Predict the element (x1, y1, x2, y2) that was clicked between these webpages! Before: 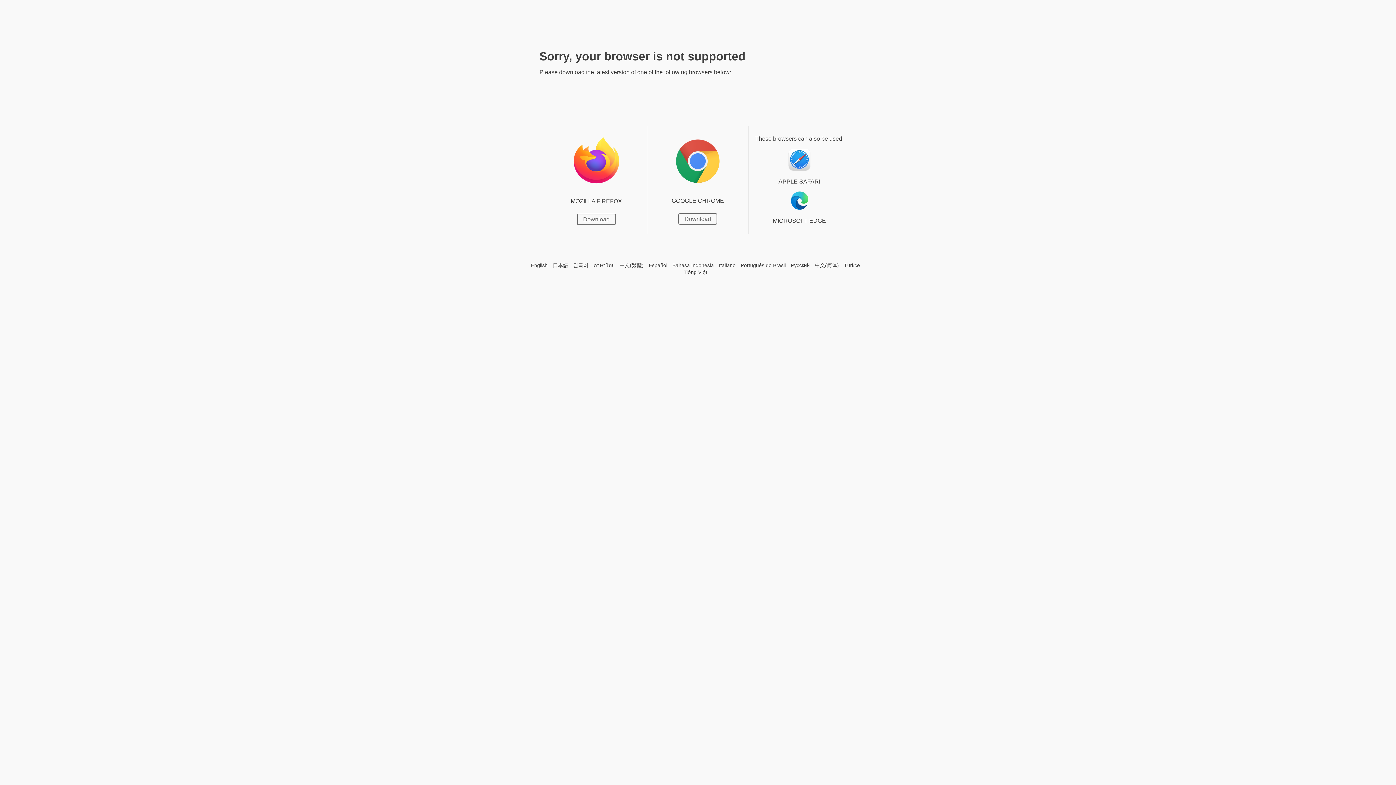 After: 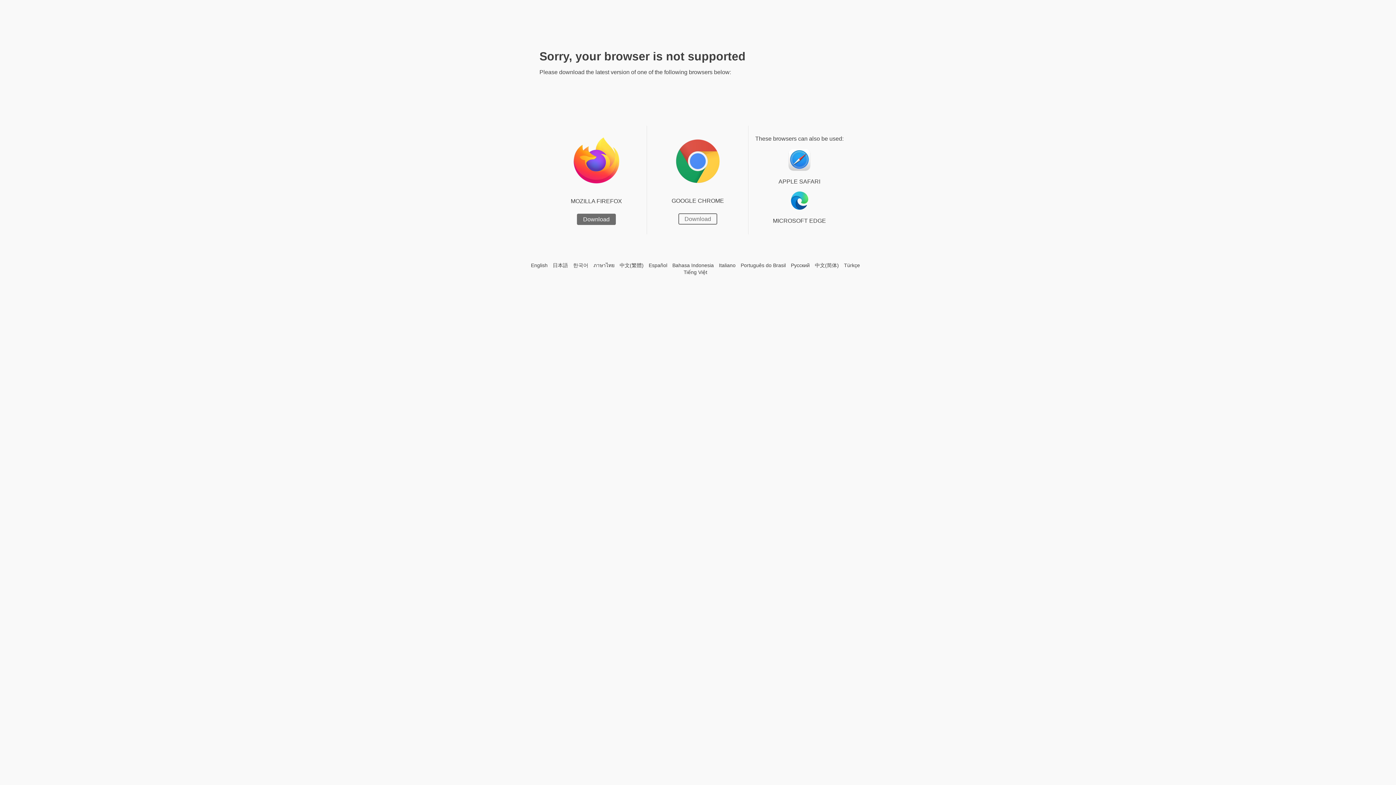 Action: label: Download bbox: (577, 213, 616, 225)